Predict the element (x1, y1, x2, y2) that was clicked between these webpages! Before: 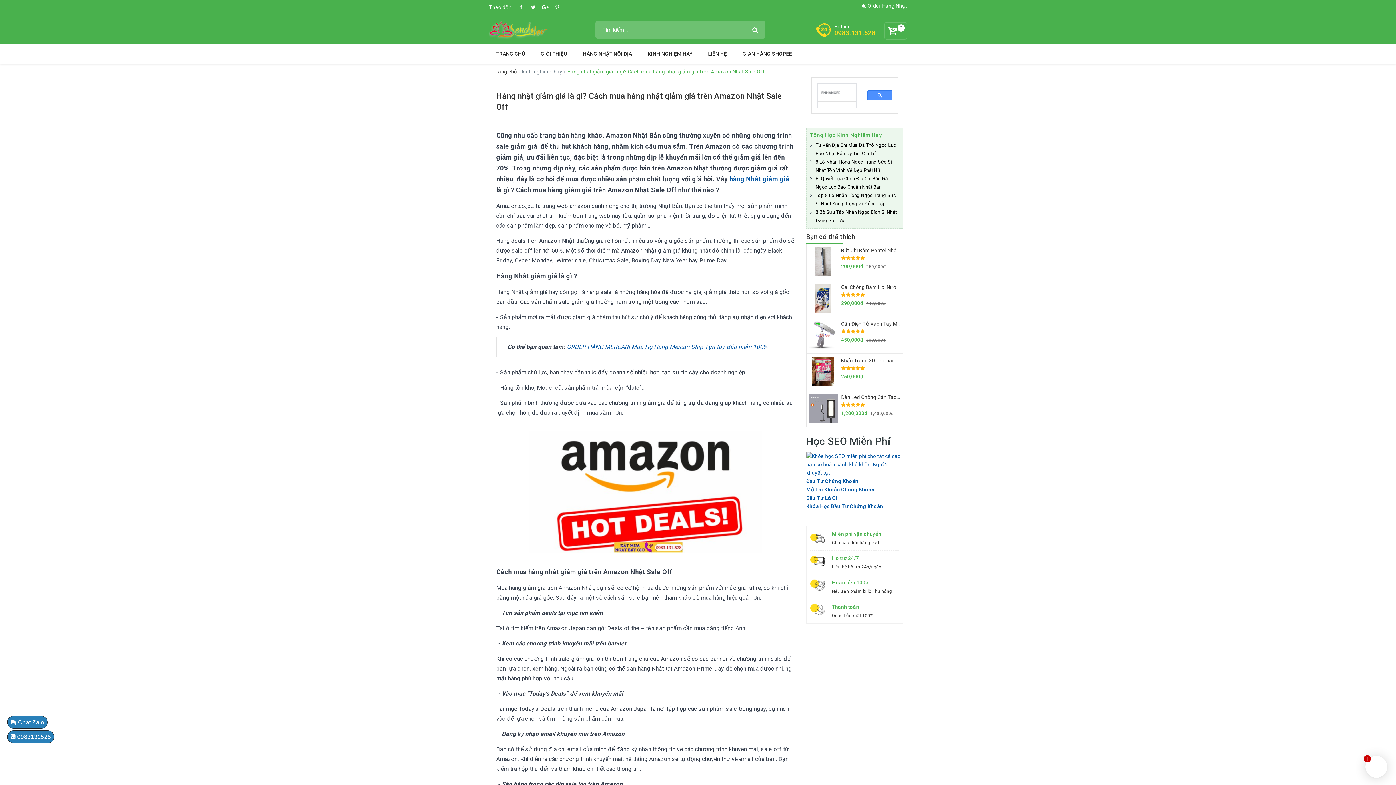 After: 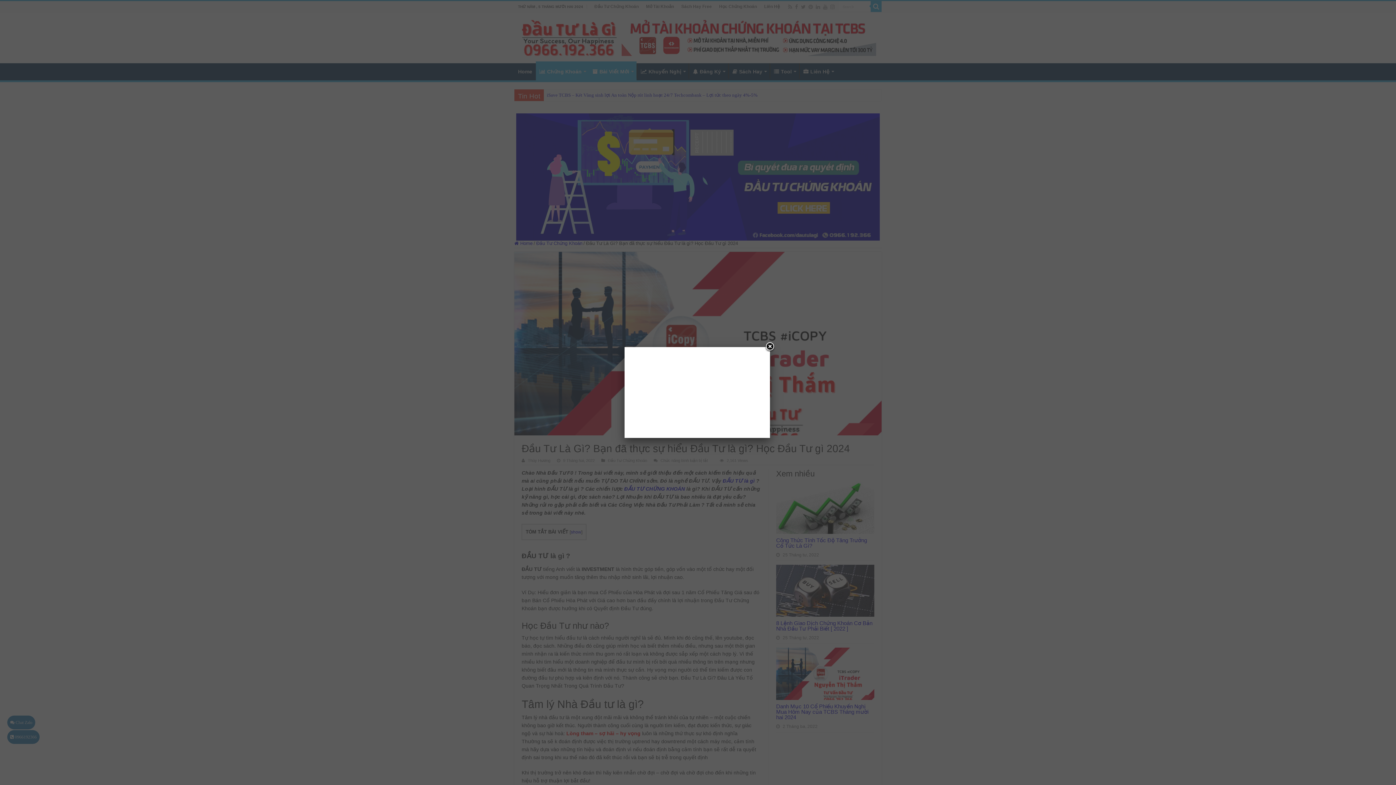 Action: bbox: (806, 495, 837, 501) label: Đầu Tư Là Gì